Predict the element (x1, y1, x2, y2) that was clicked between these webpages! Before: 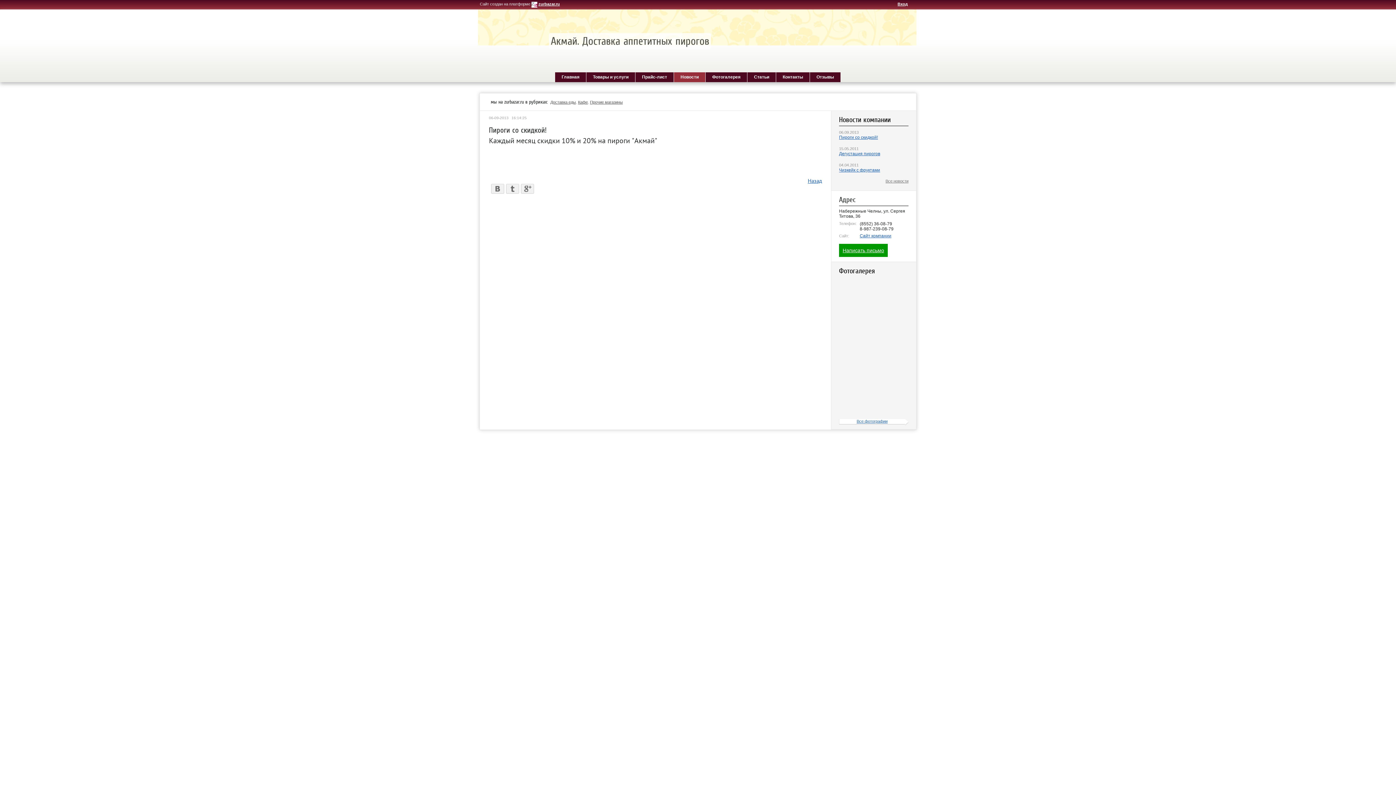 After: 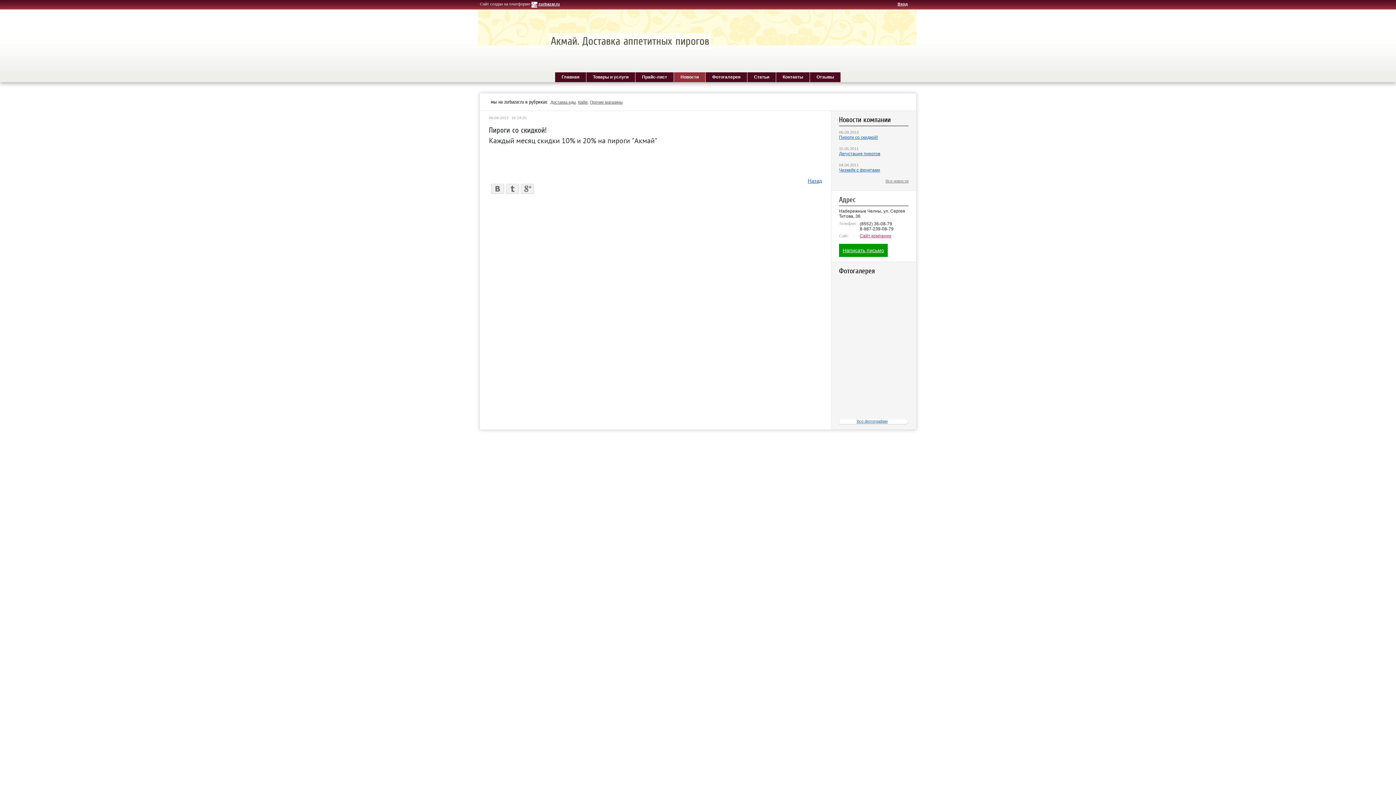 Action: label: Сайт компании bbox: (860, 233, 891, 238)